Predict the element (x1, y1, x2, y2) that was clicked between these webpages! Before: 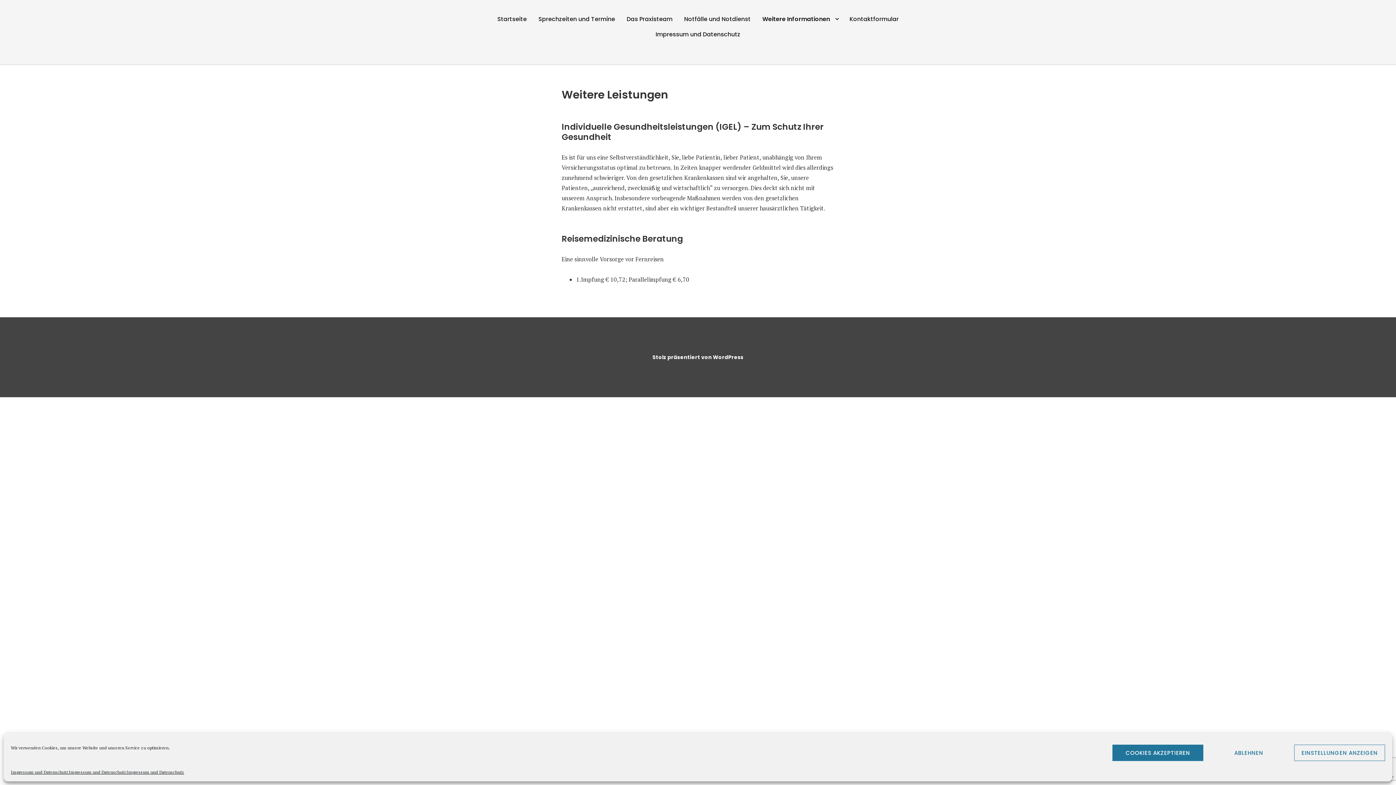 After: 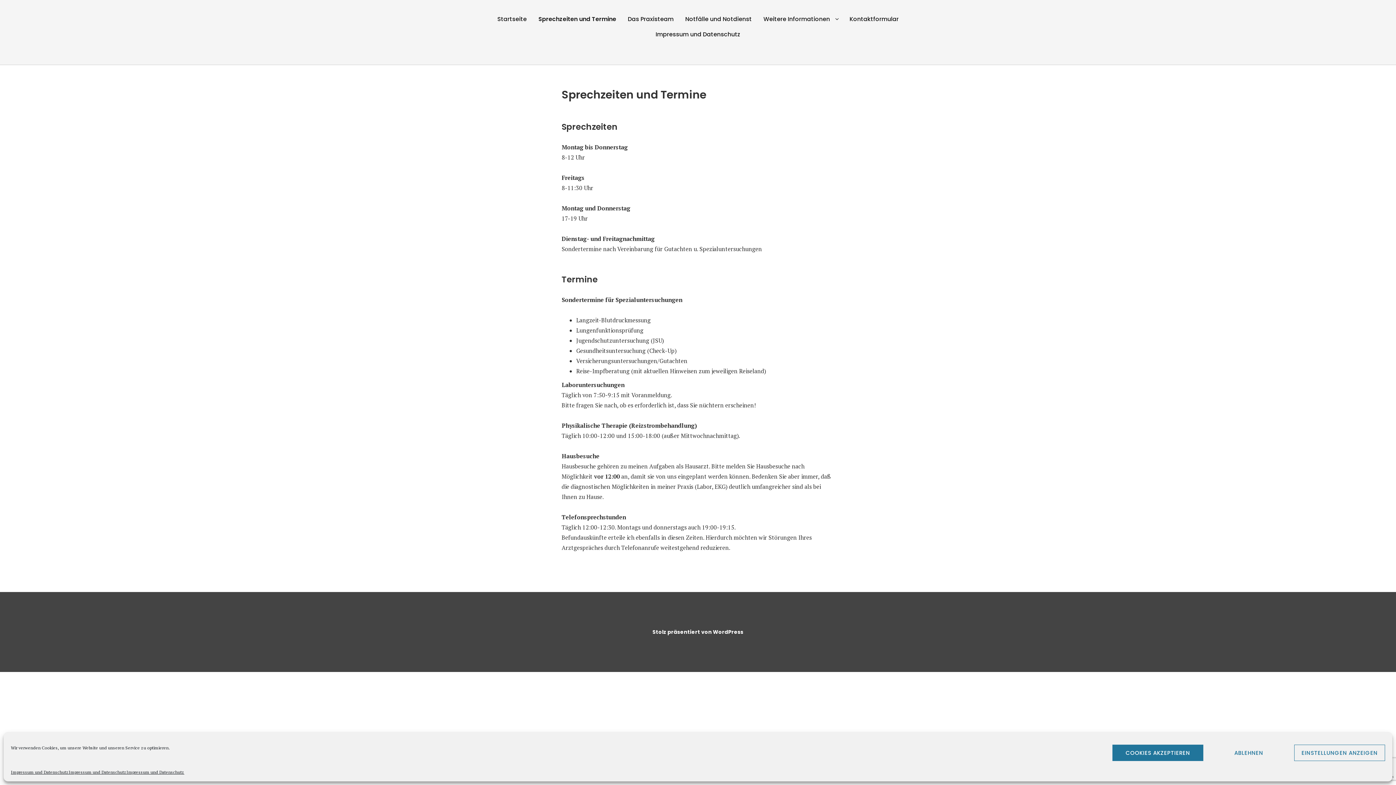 Action: bbox: (533, 11, 620, 26) label: Sprechzeiten und Termine